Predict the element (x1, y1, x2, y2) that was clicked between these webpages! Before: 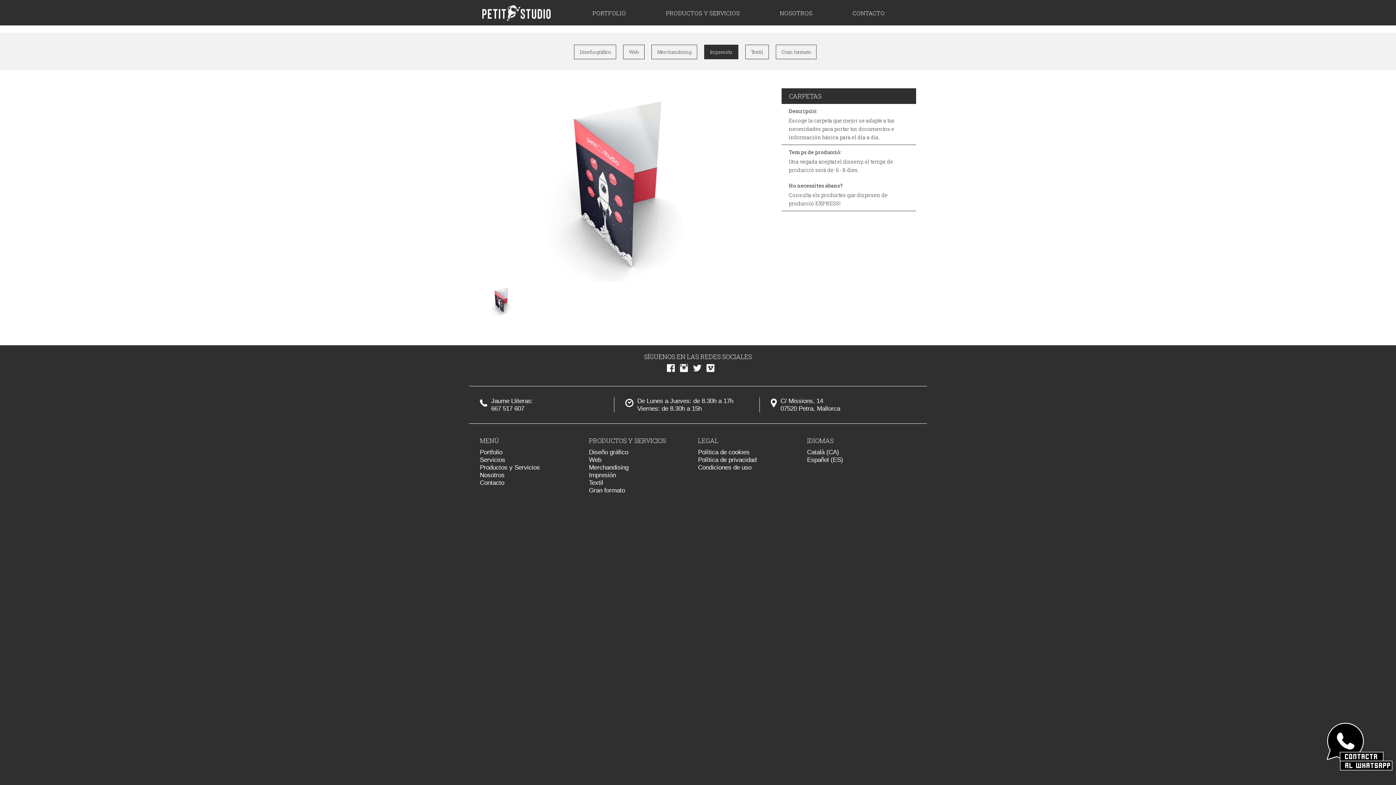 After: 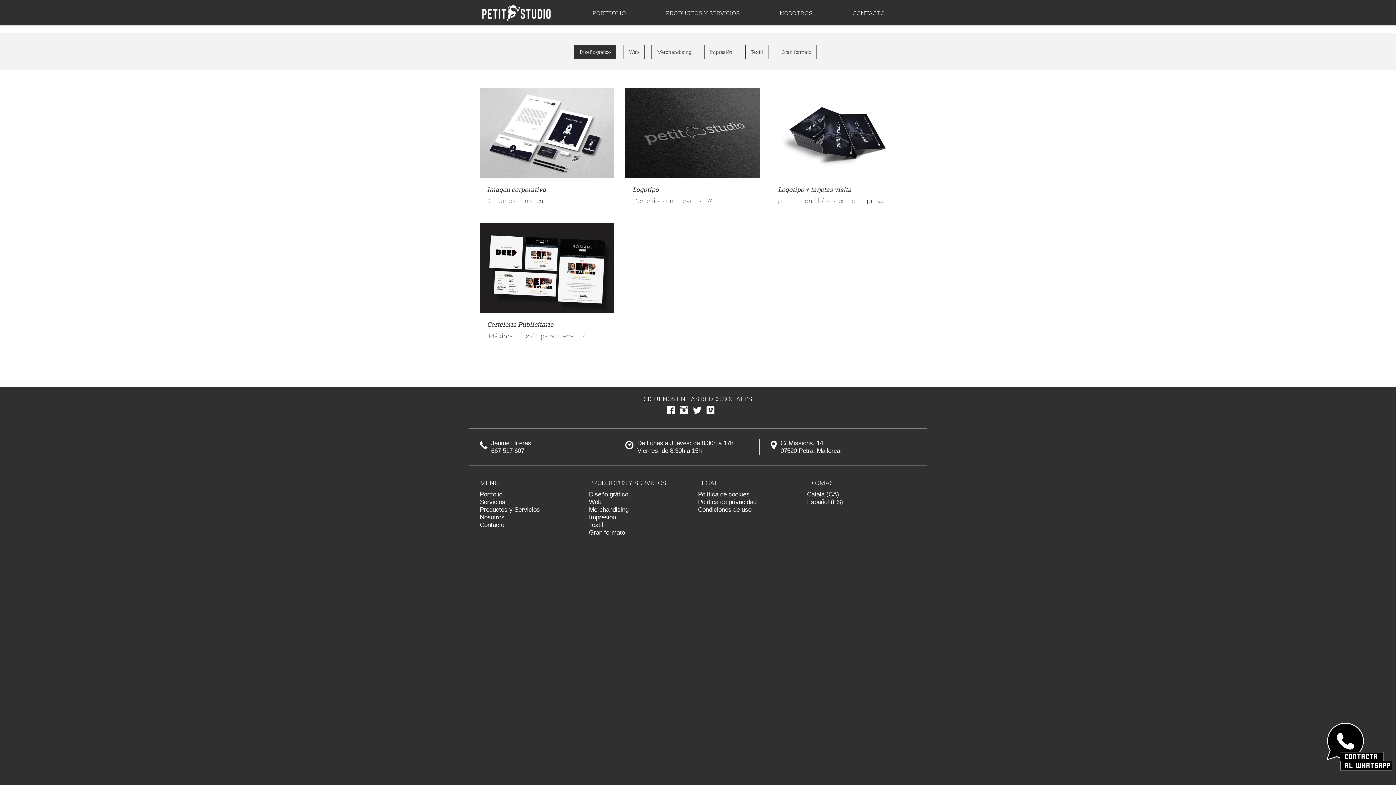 Action: bbox: (574, 44, 616, 59) label: Diseño gráfico